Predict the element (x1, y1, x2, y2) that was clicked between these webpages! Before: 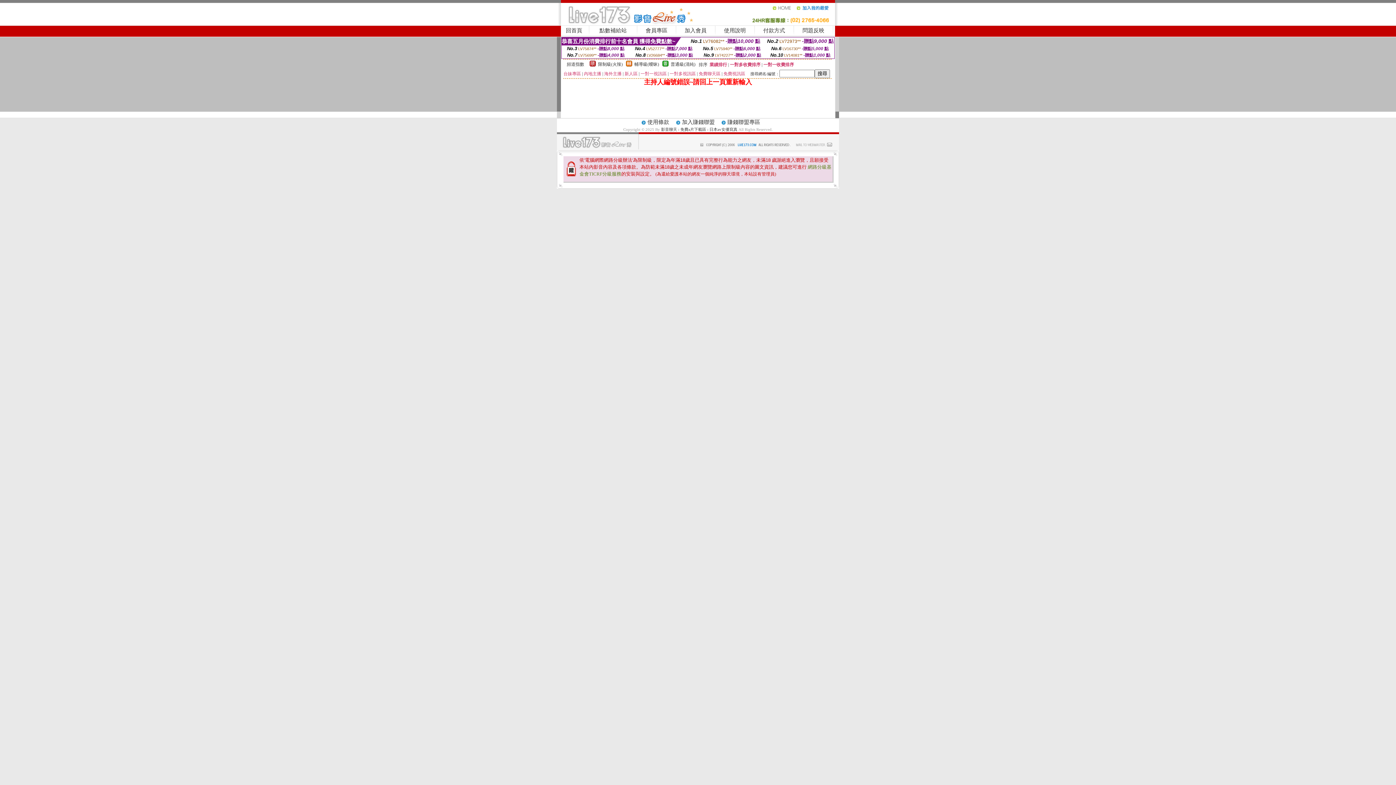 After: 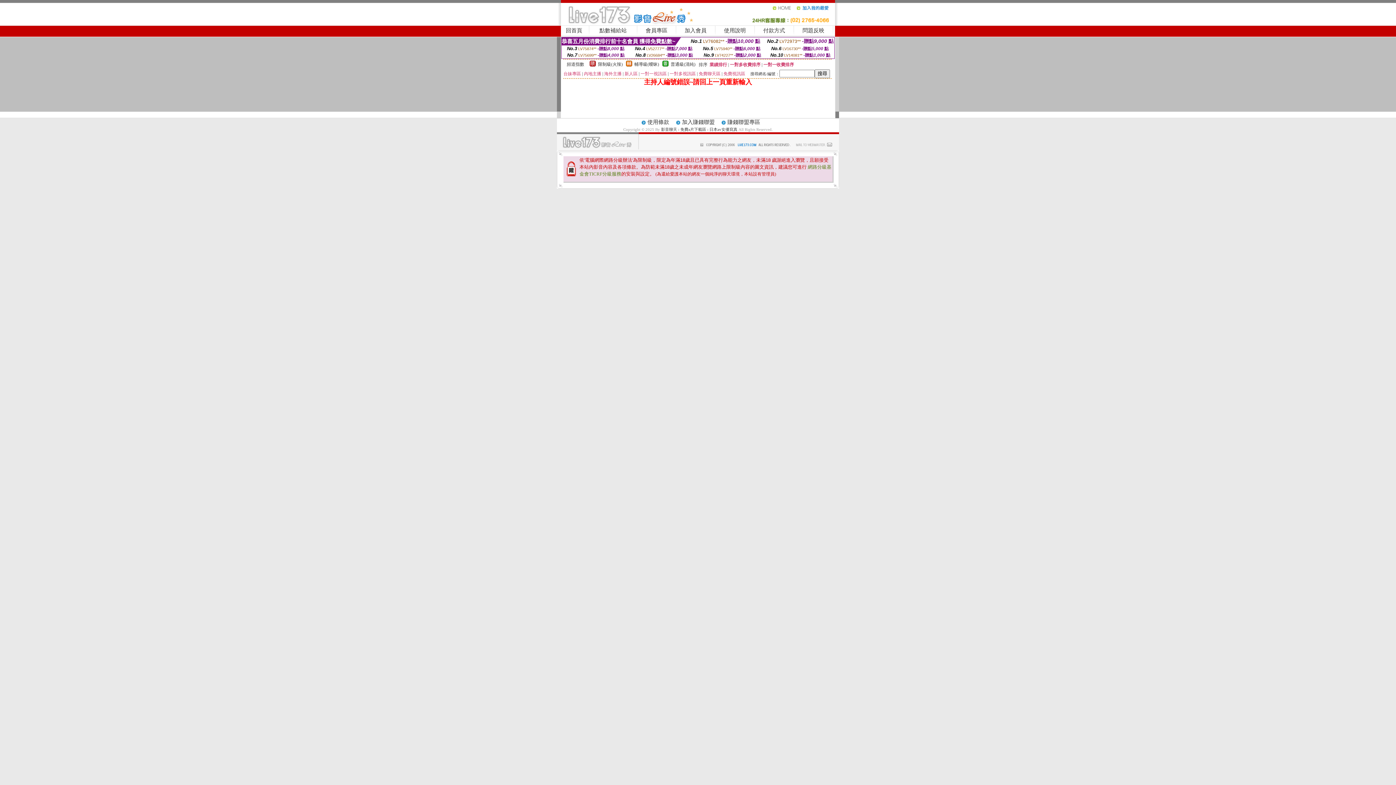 Action: bbox: (796, 8, 835, 13)